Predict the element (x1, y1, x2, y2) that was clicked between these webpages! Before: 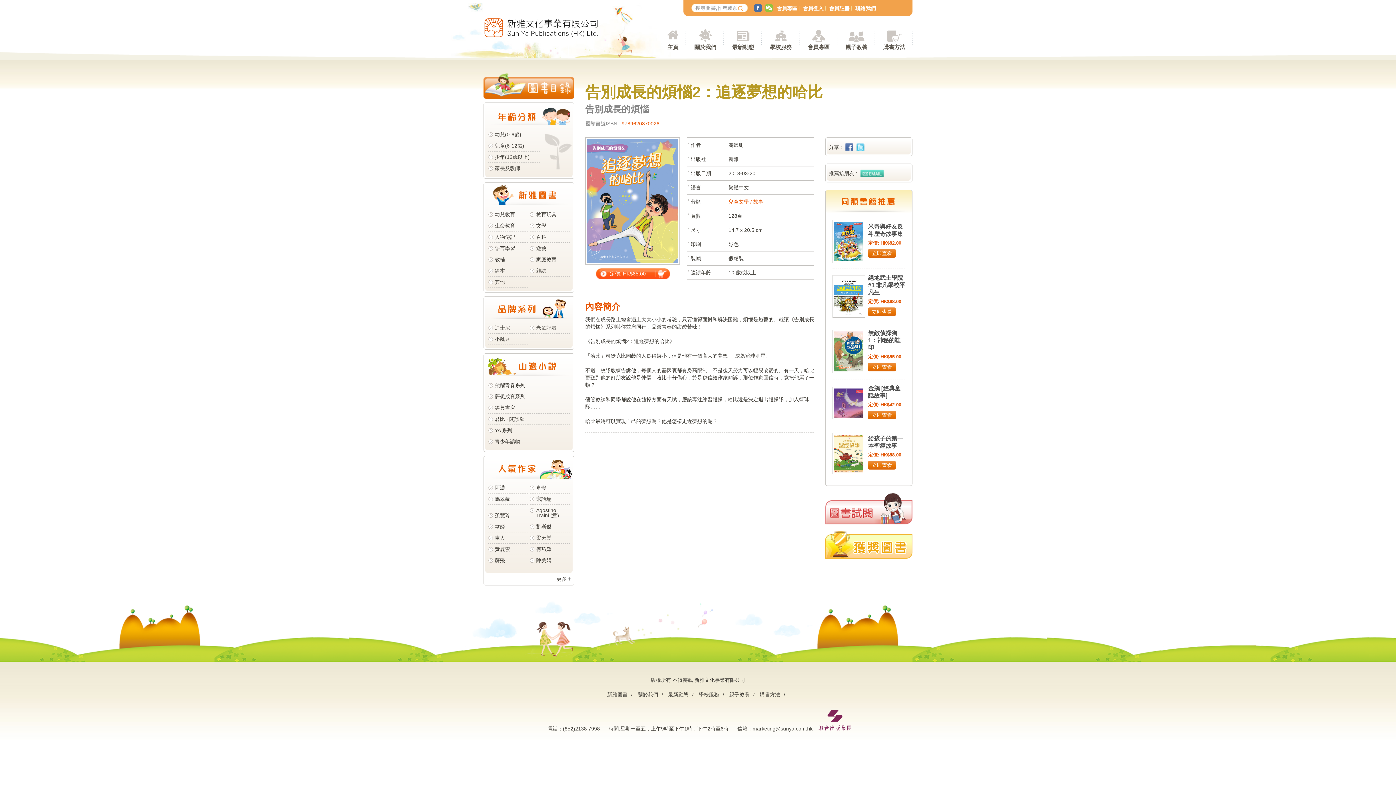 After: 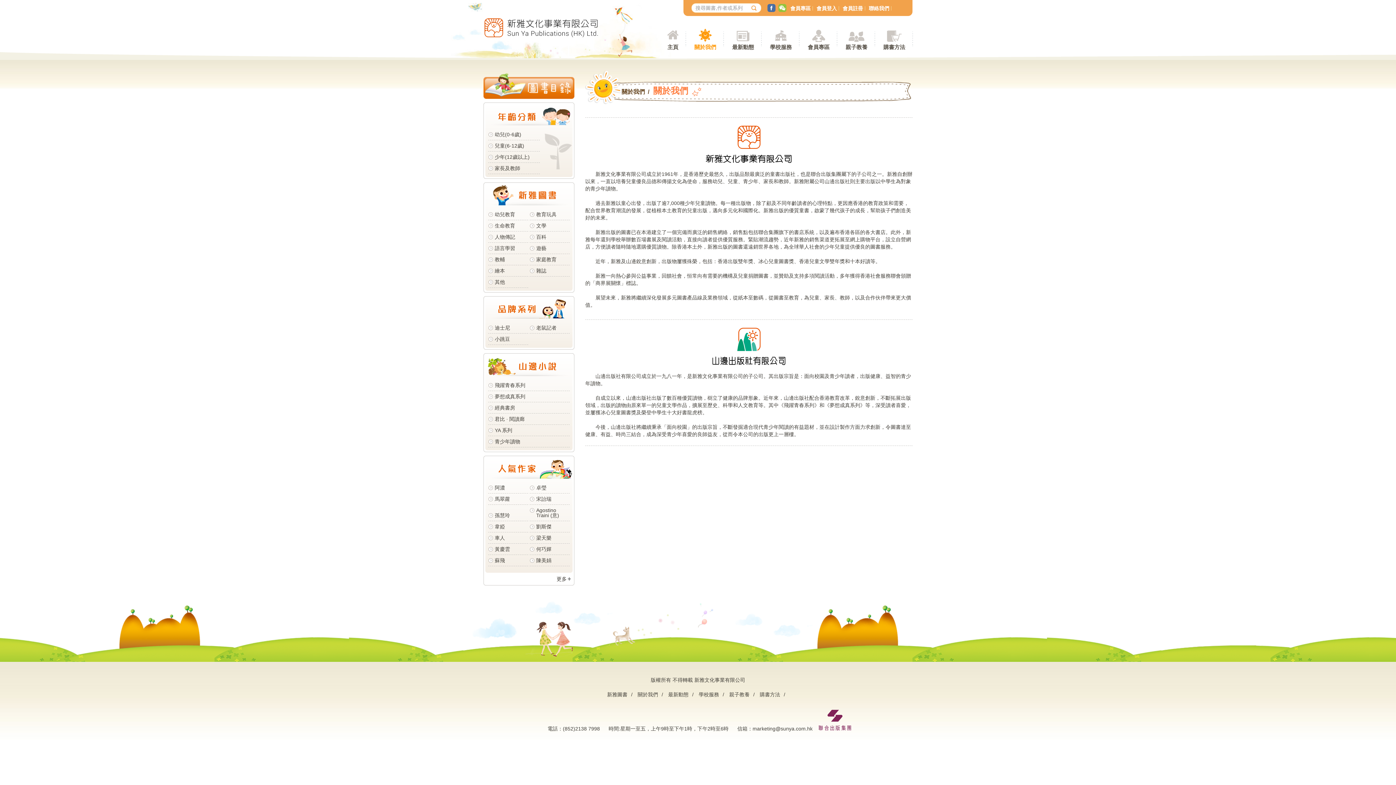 Action: bbox: (637, 691, 666, 698) label: 關於我們